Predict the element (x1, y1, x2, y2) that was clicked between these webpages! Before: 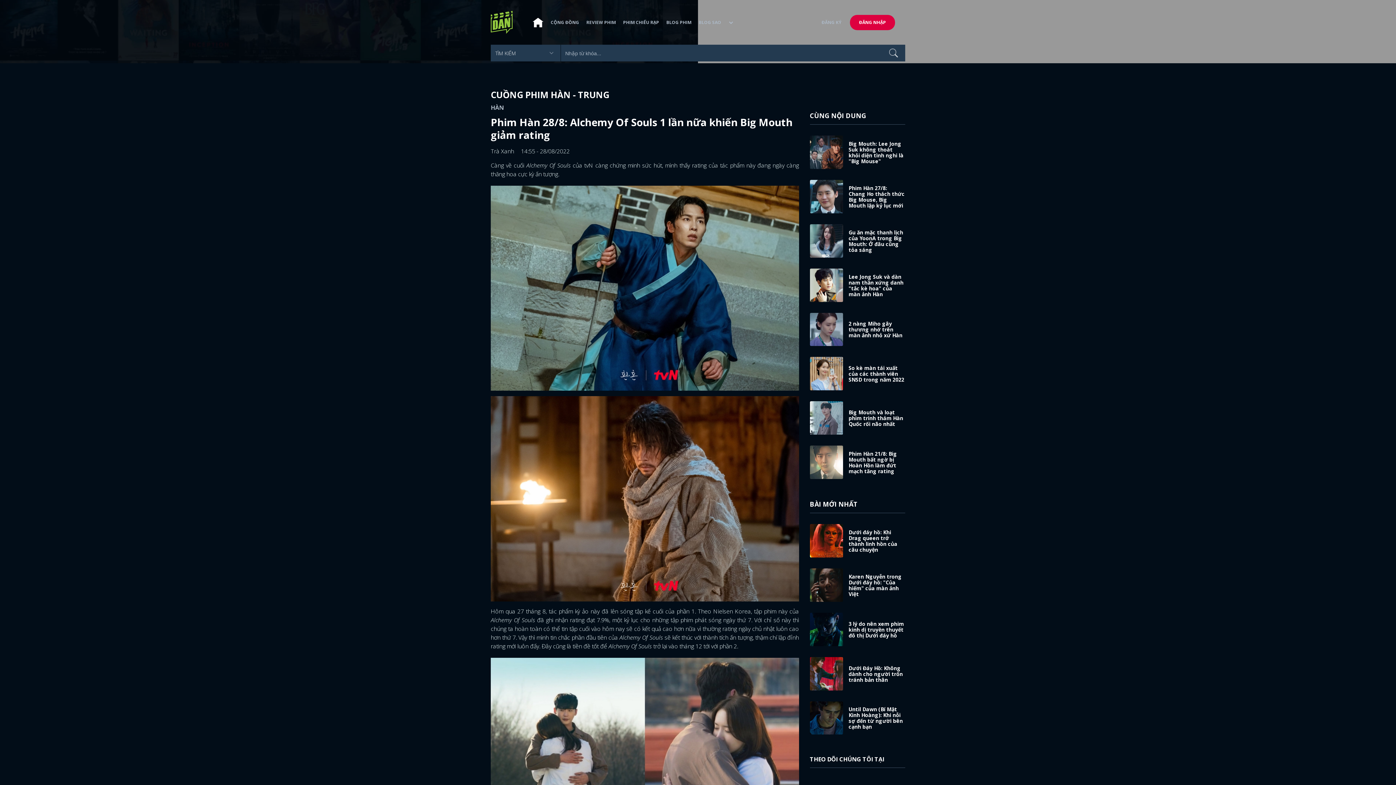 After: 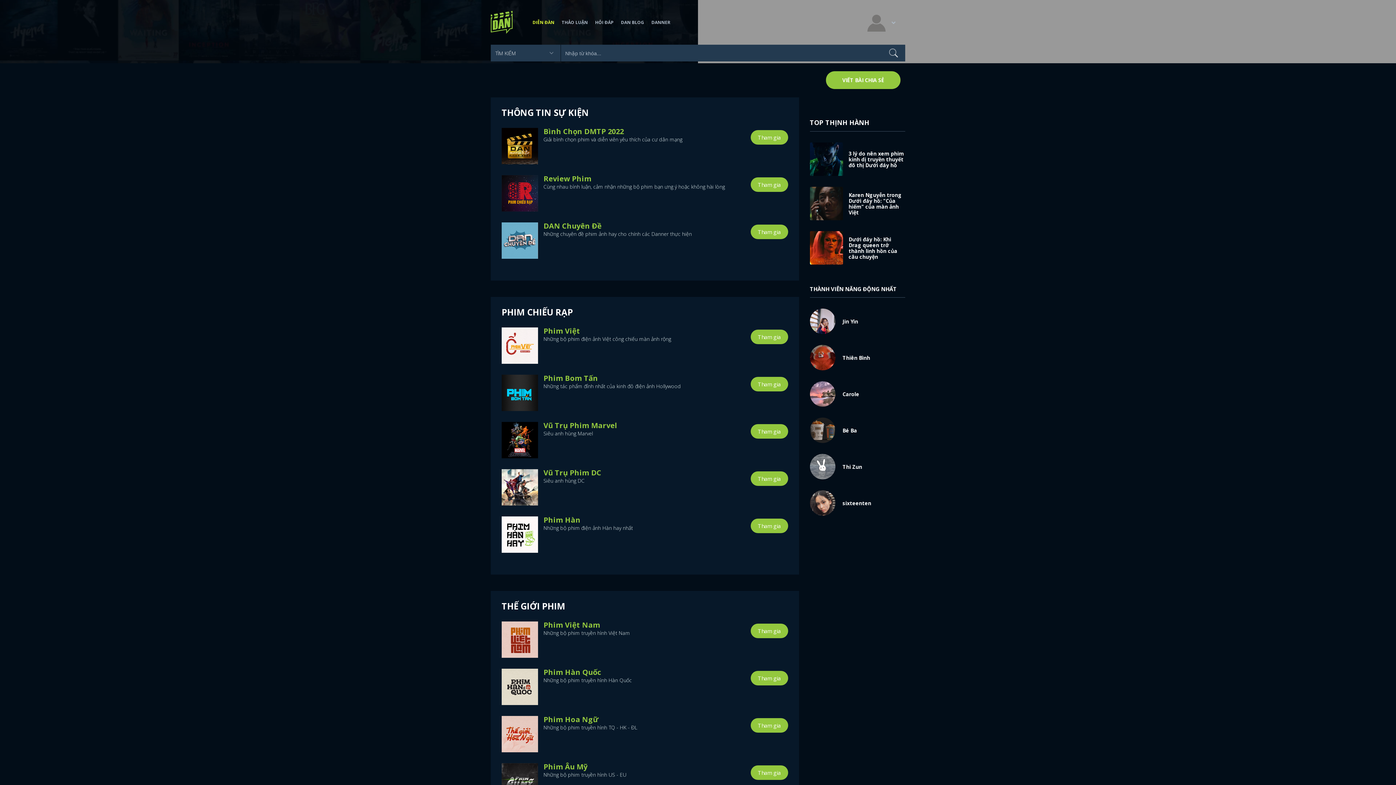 Action: label: CỘNG ĐỒNG bbox: (547, 13, 582, 31)